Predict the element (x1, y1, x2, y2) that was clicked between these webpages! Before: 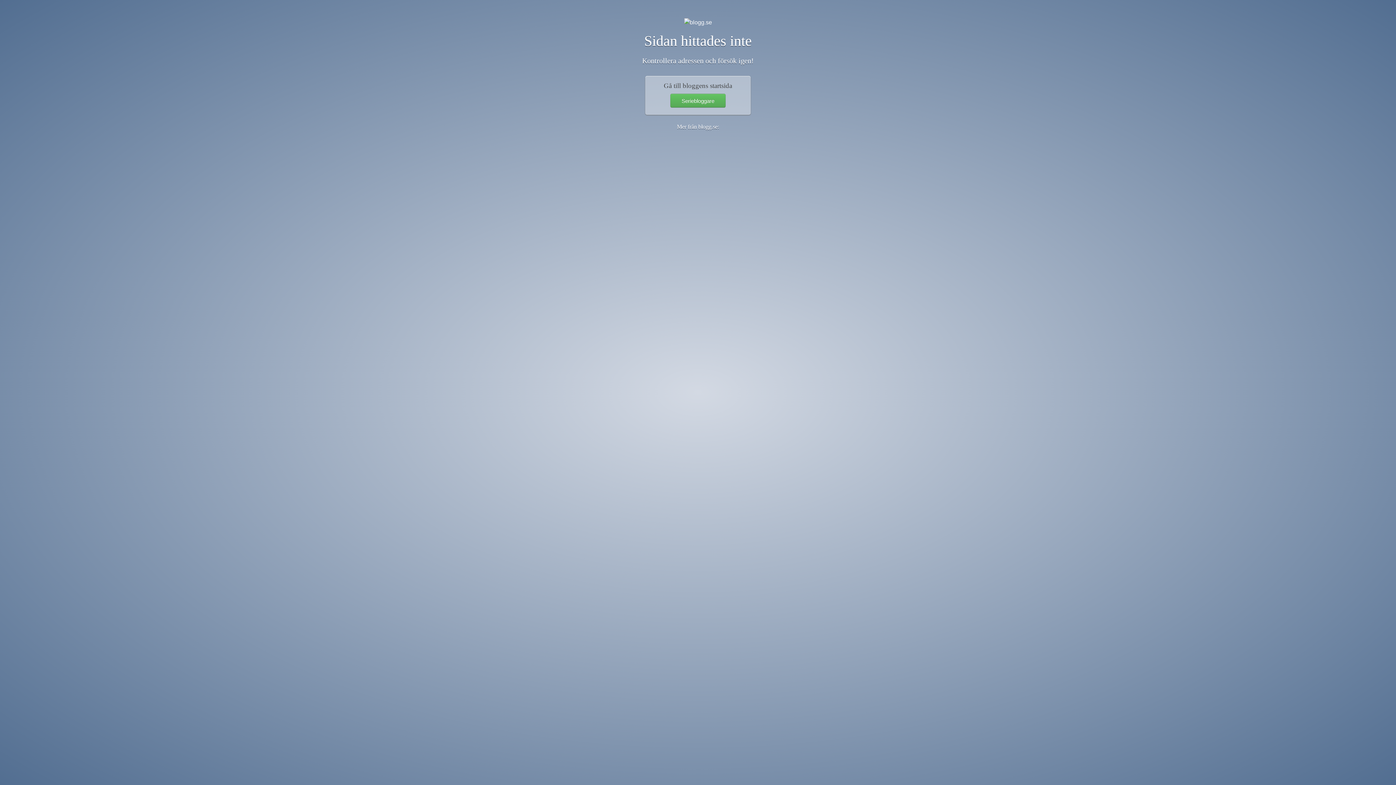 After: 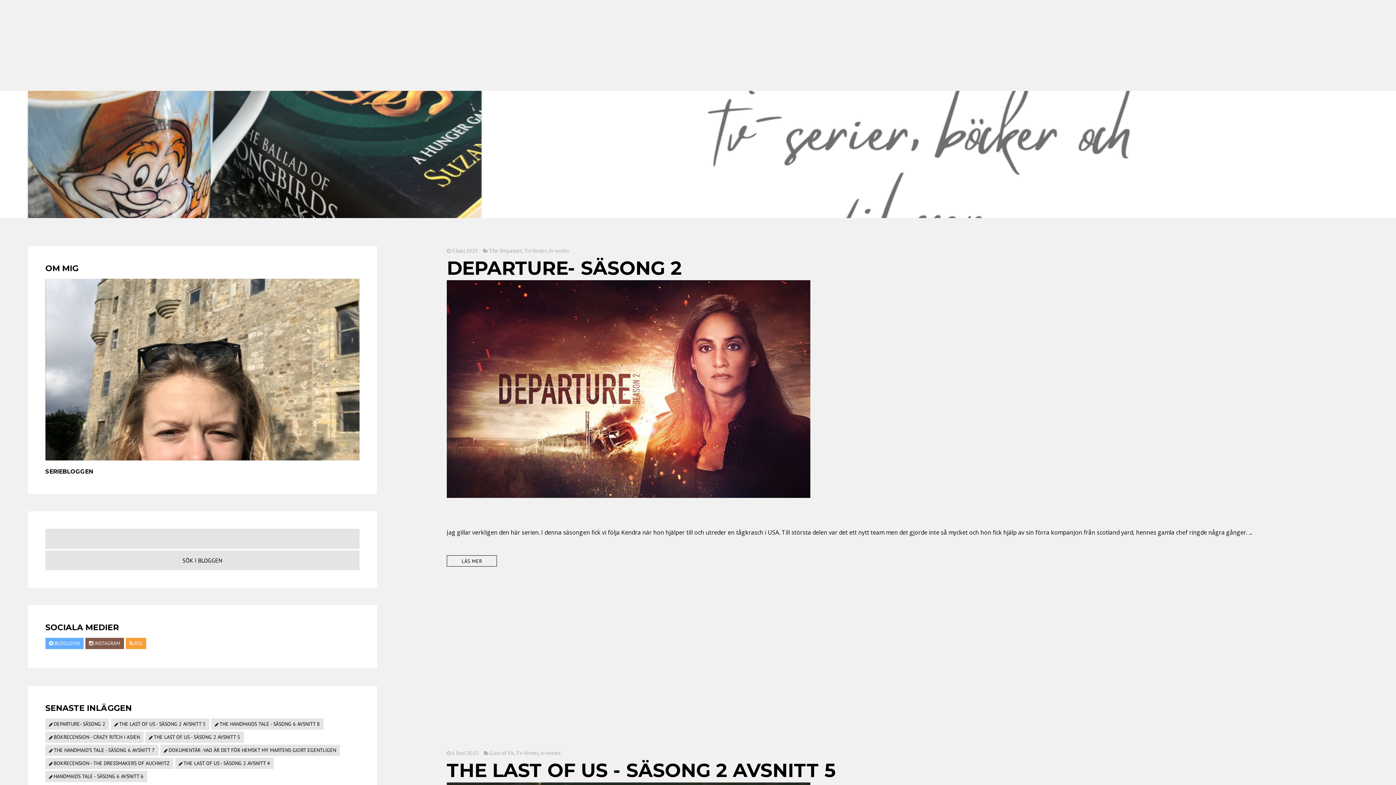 Action: label: Seriebloggare bbox: (670, 93, 725, 107)